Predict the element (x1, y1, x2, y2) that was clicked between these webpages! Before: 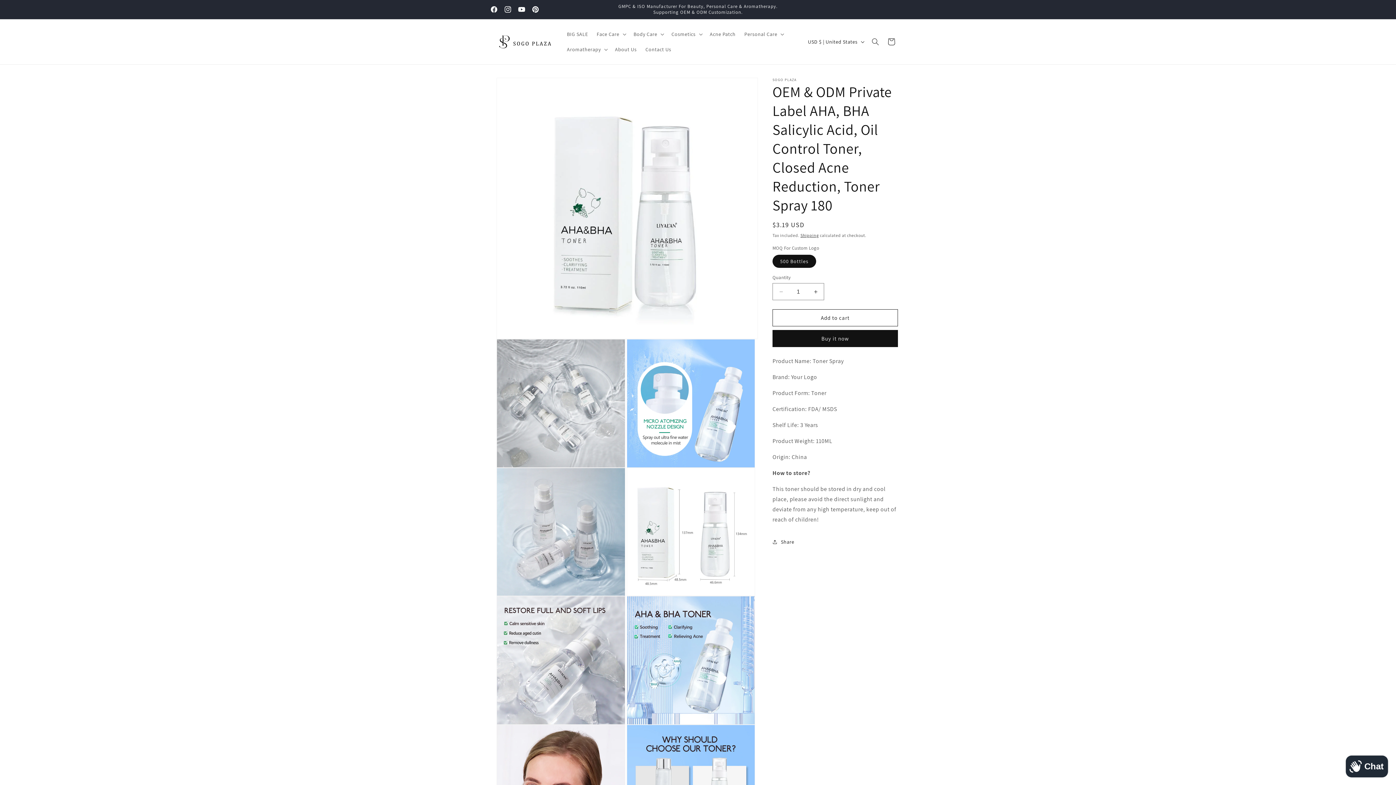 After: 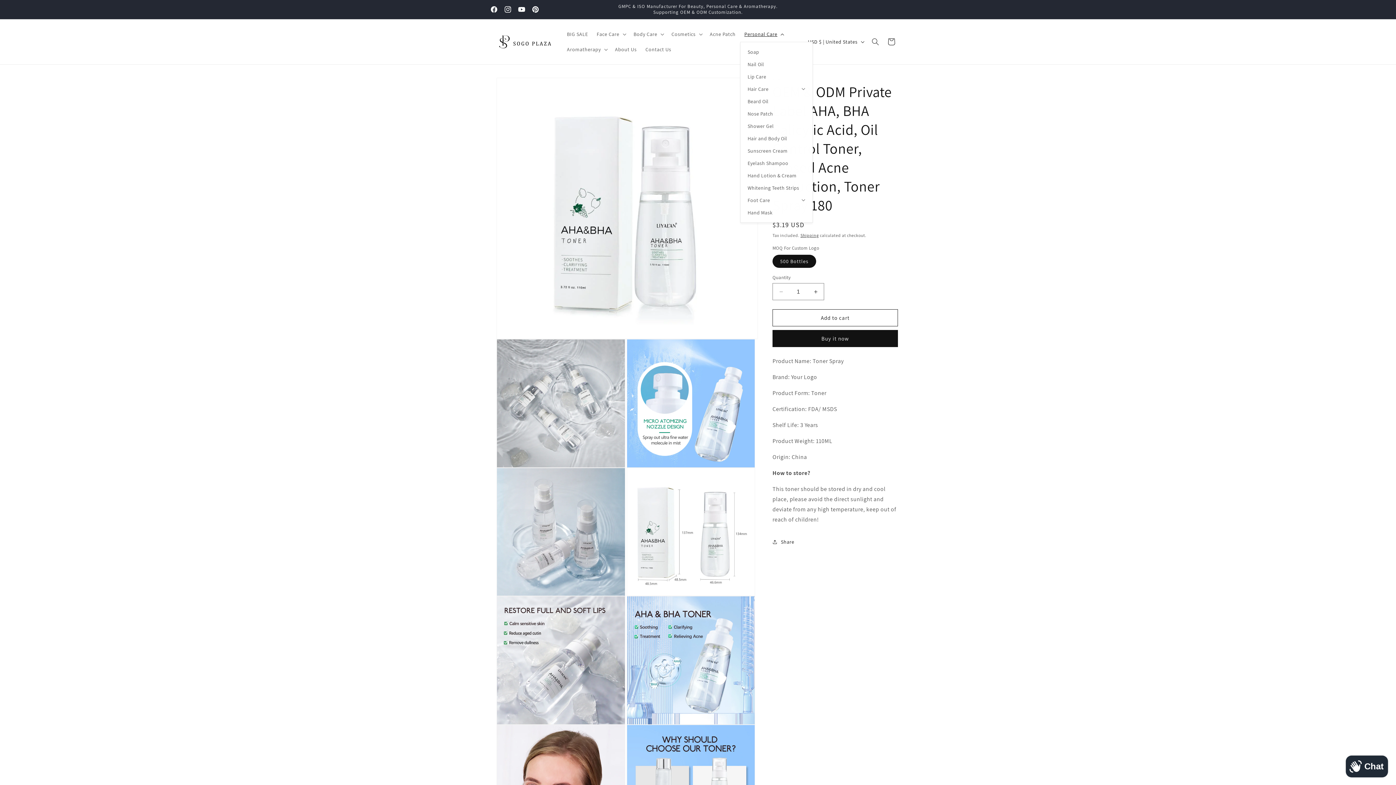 Action: label: Personal Care bbox: (740, 26, 787, 41)